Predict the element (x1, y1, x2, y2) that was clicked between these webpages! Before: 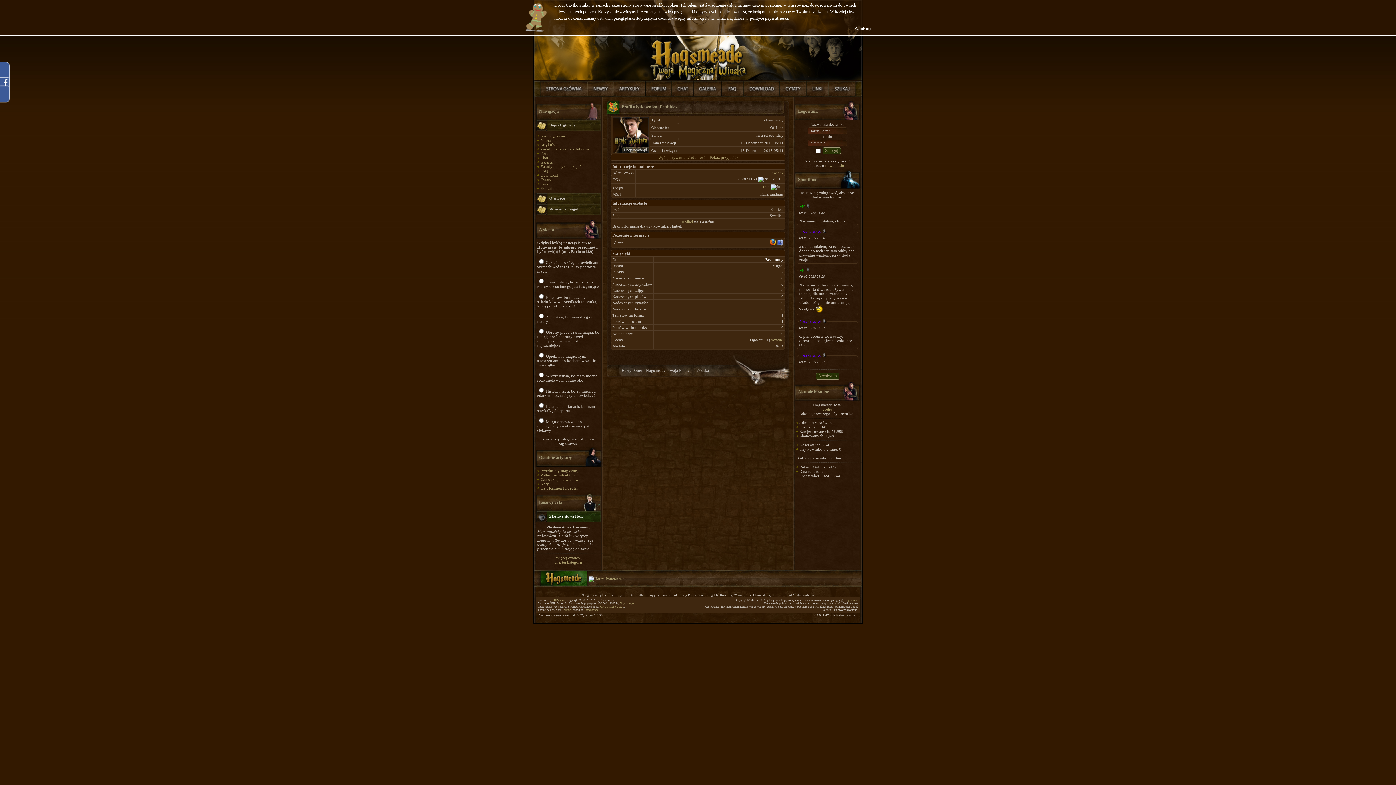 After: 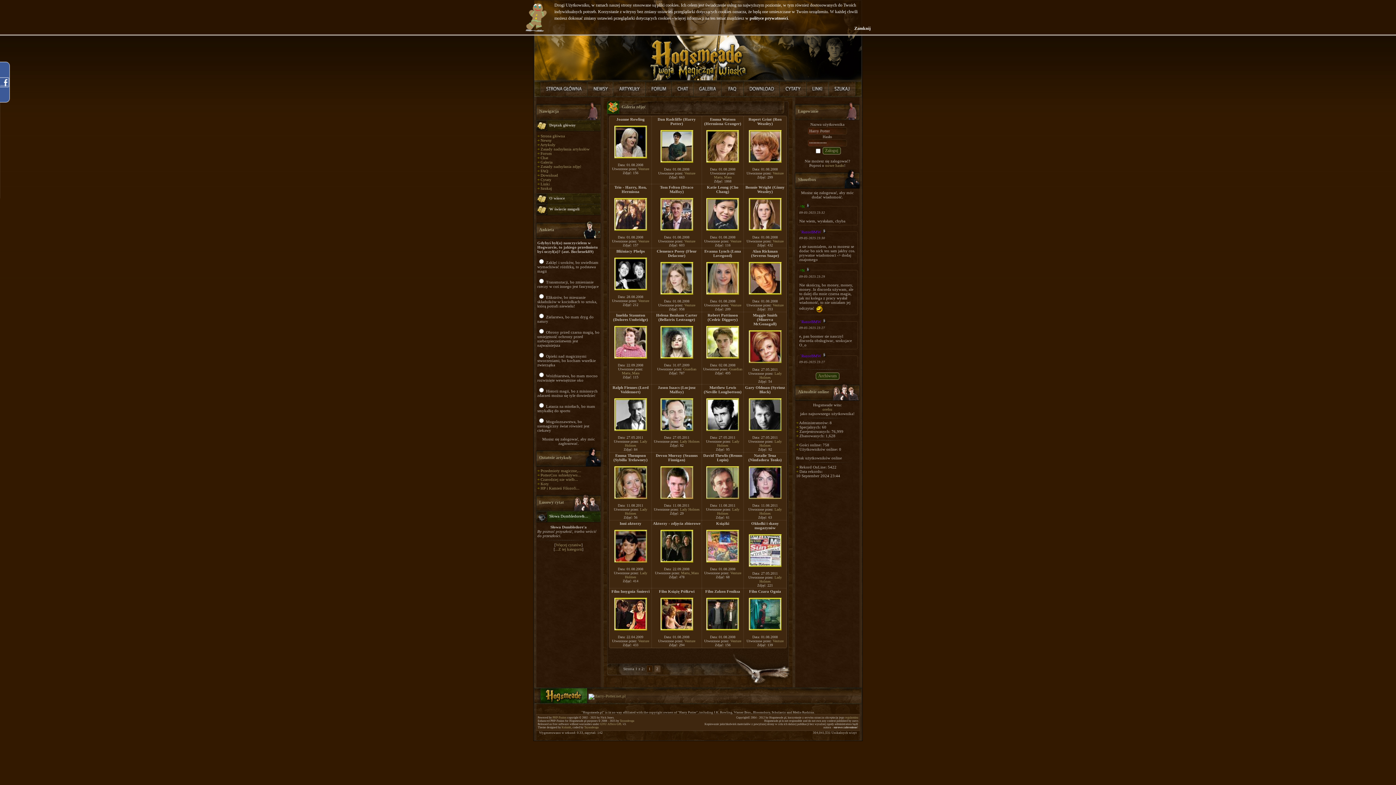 Action: bbox: (693, 93, 721, 98)